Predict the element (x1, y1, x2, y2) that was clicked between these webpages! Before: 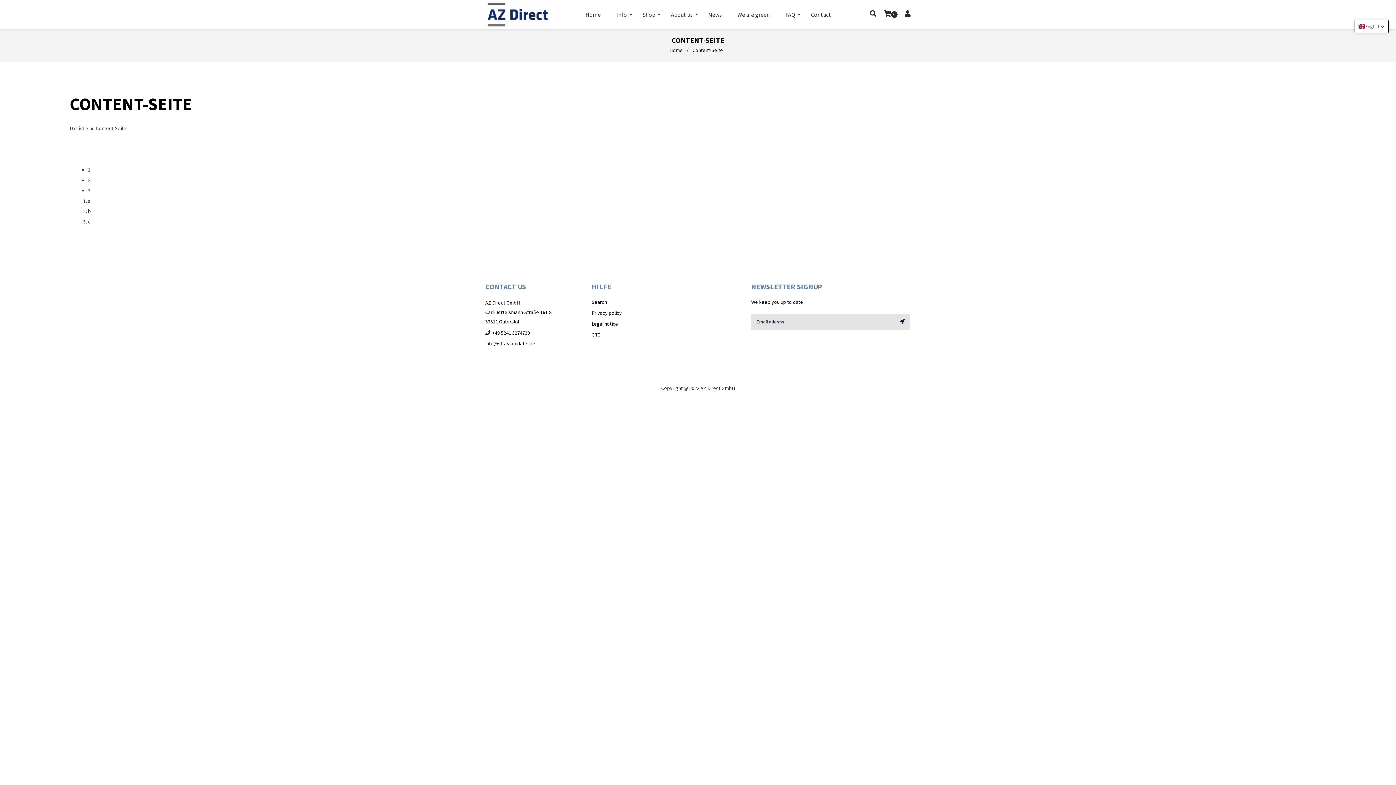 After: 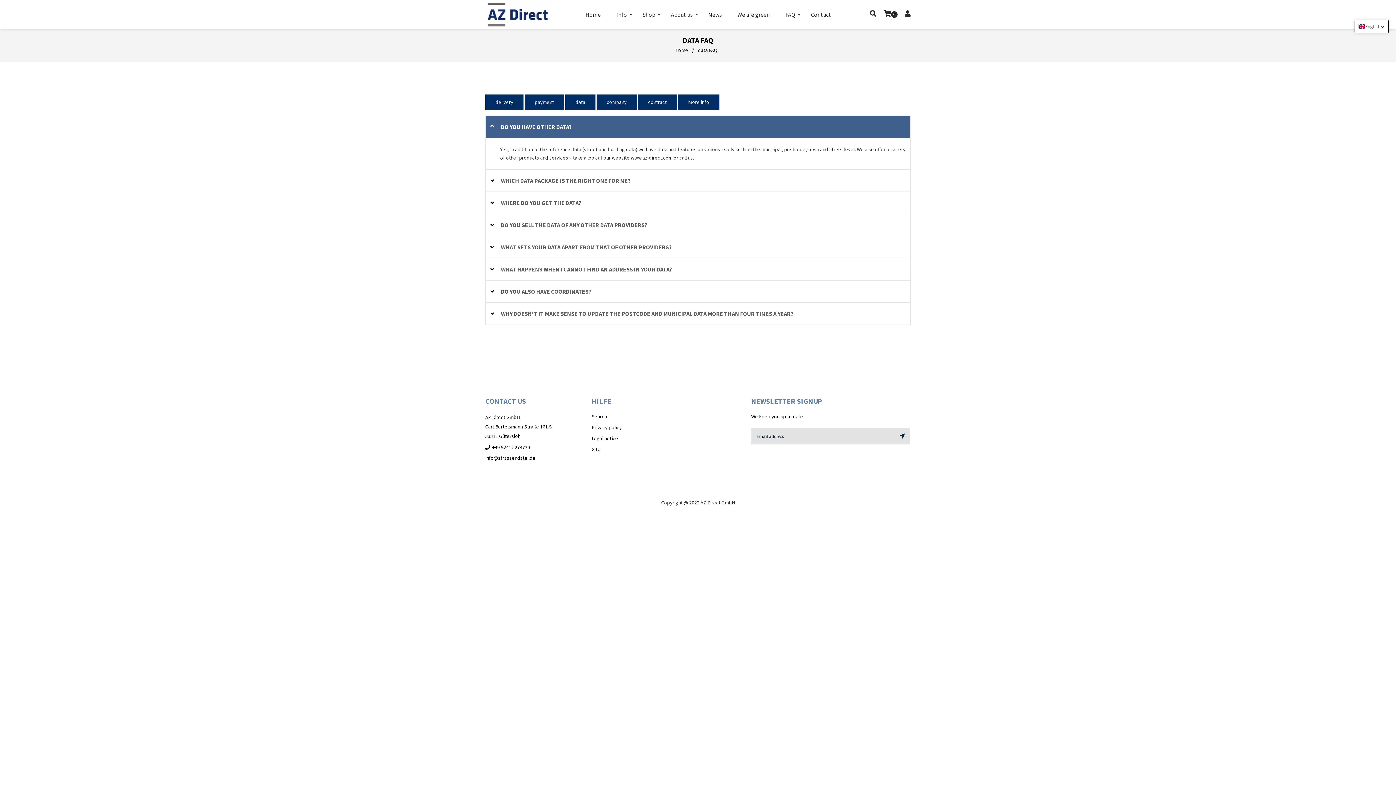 Action: bbox: (778, 0, 802, 29) label: FAQ